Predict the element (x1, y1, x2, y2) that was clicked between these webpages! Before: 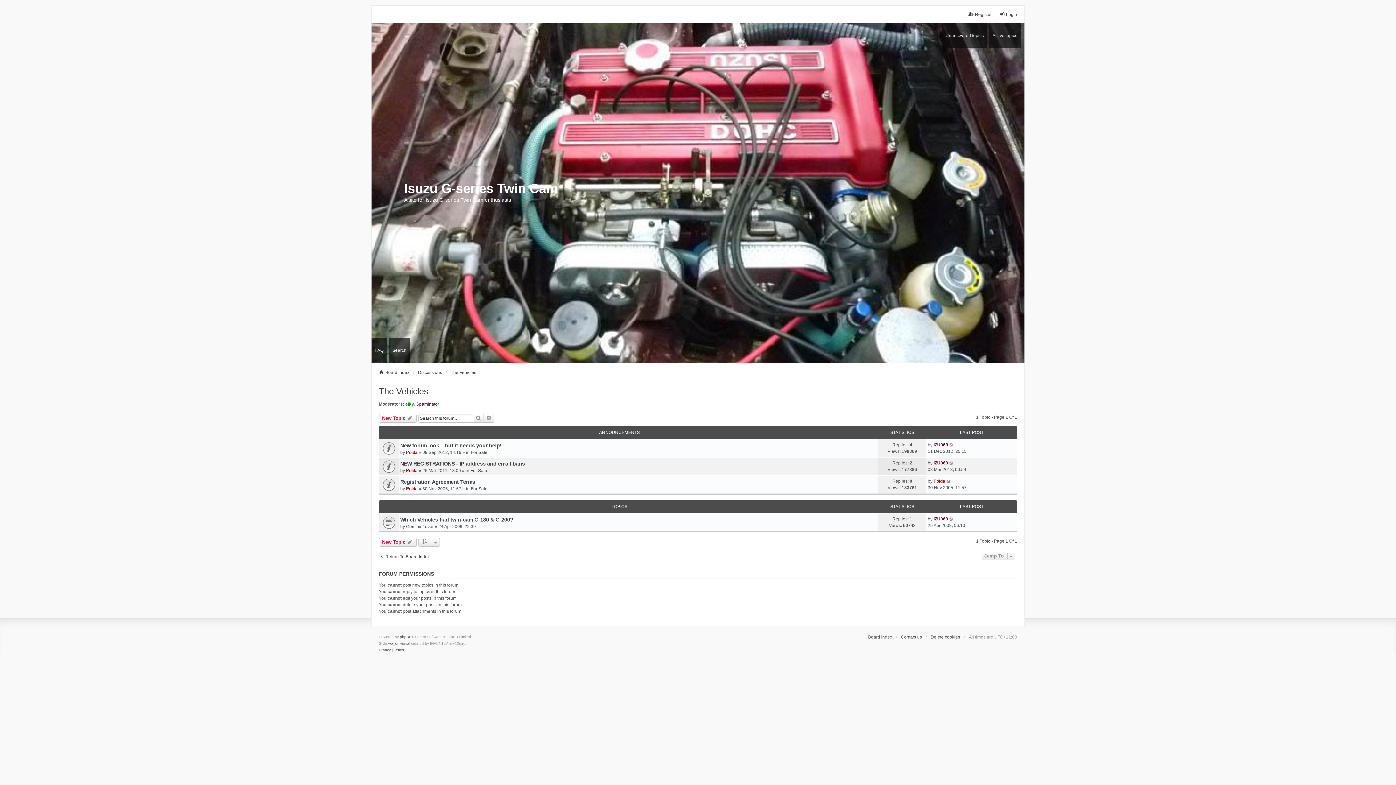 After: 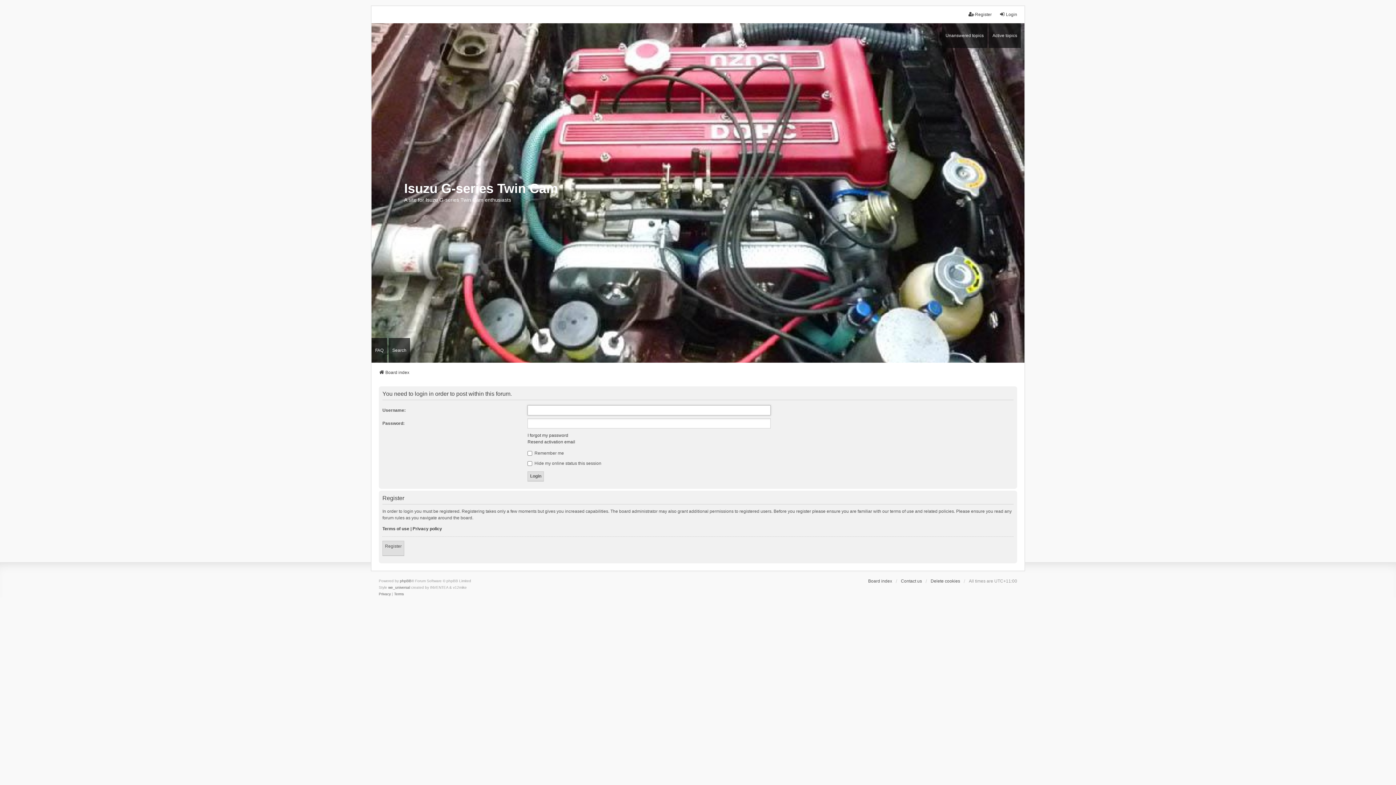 Action: label: New Topic  bbox: (378, 538, 416, 546)